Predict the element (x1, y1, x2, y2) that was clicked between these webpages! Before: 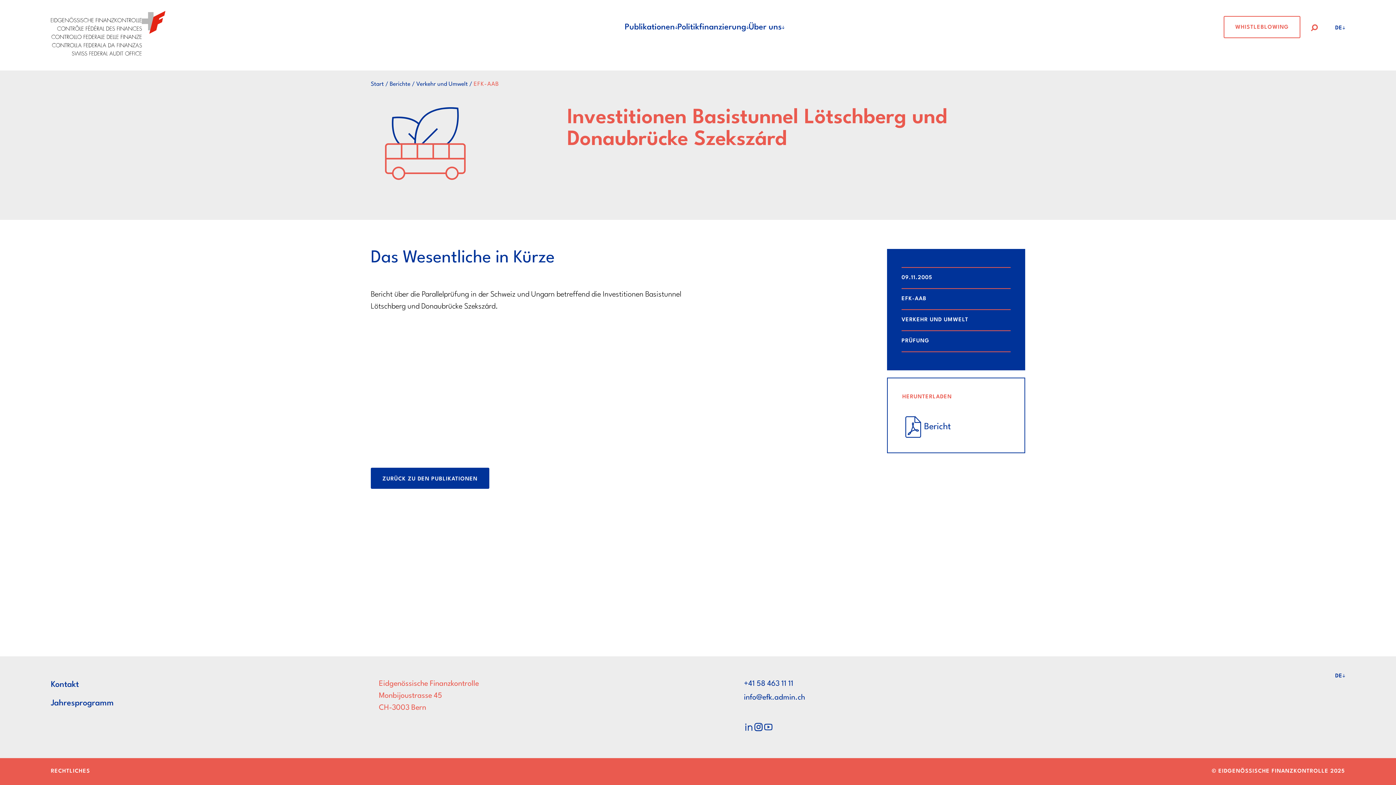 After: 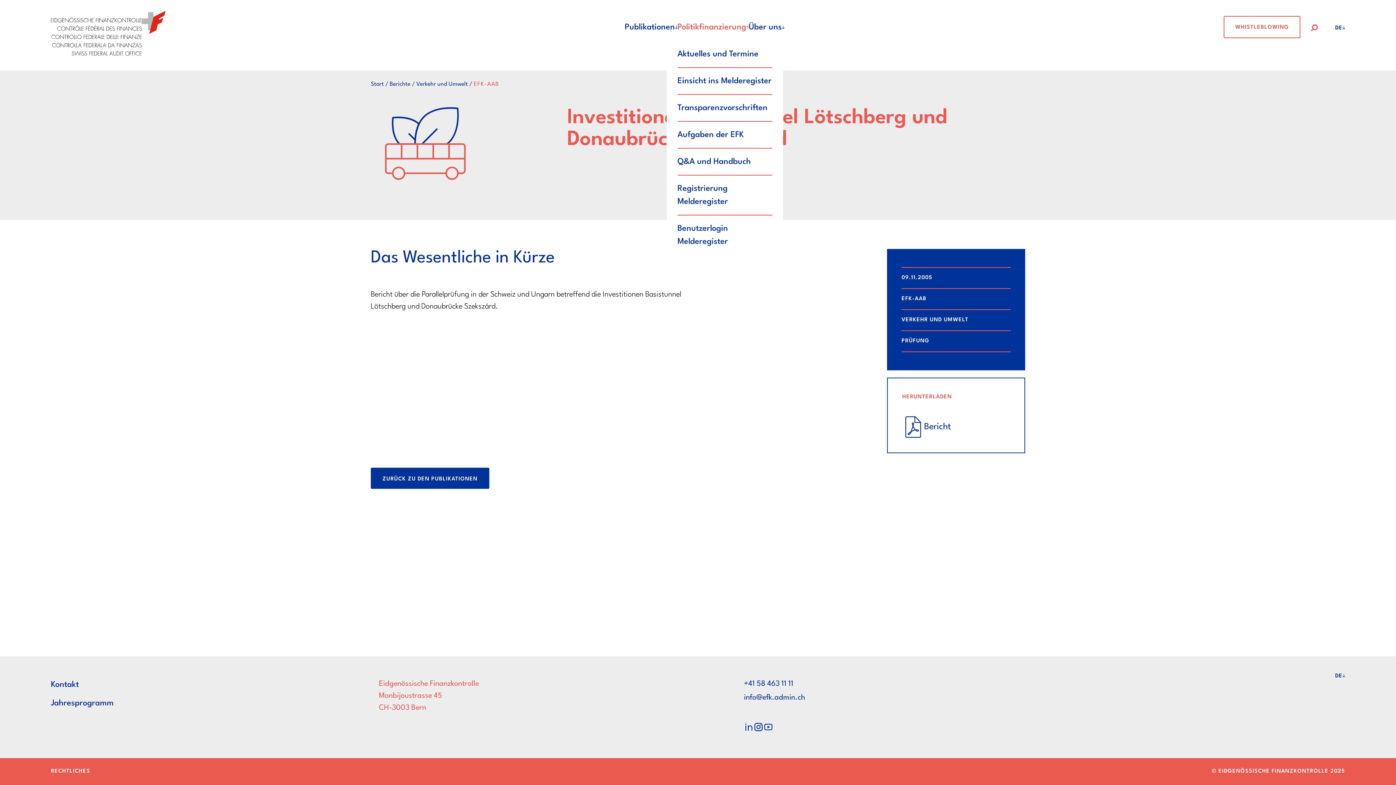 Action: bbox: (677, 20, 748, 33) label: Politikfinanzierung